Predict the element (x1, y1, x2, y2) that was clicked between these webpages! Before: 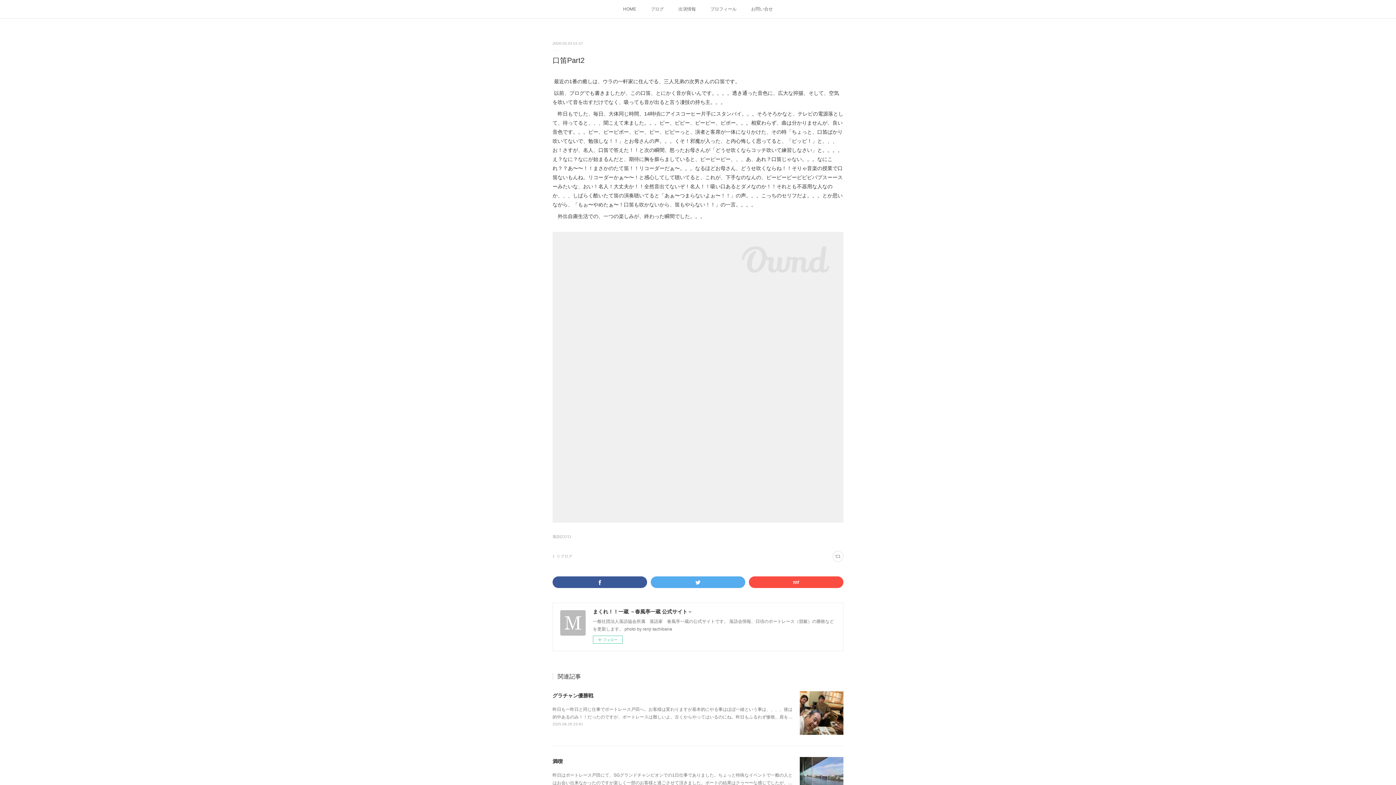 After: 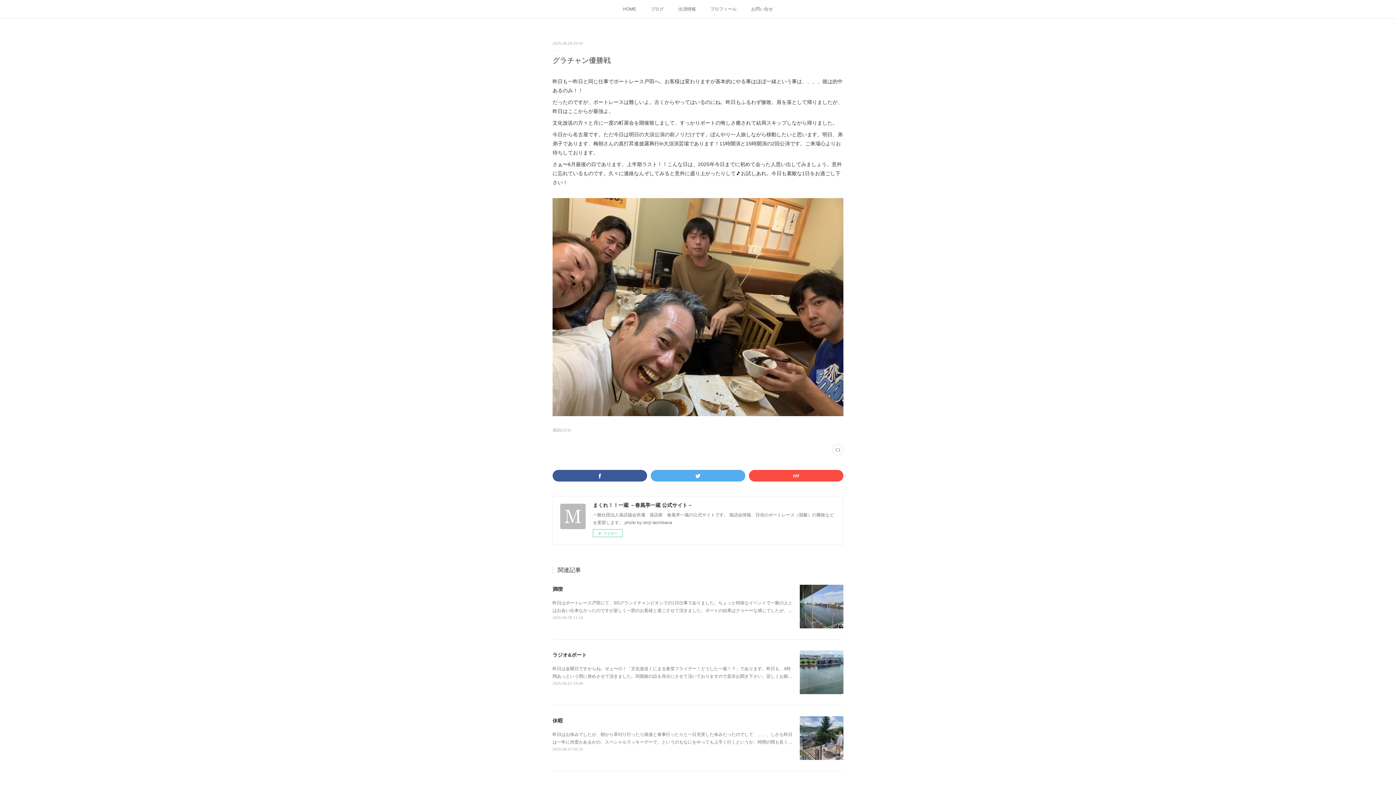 Action: bbox: (800, 691, 843, 735)